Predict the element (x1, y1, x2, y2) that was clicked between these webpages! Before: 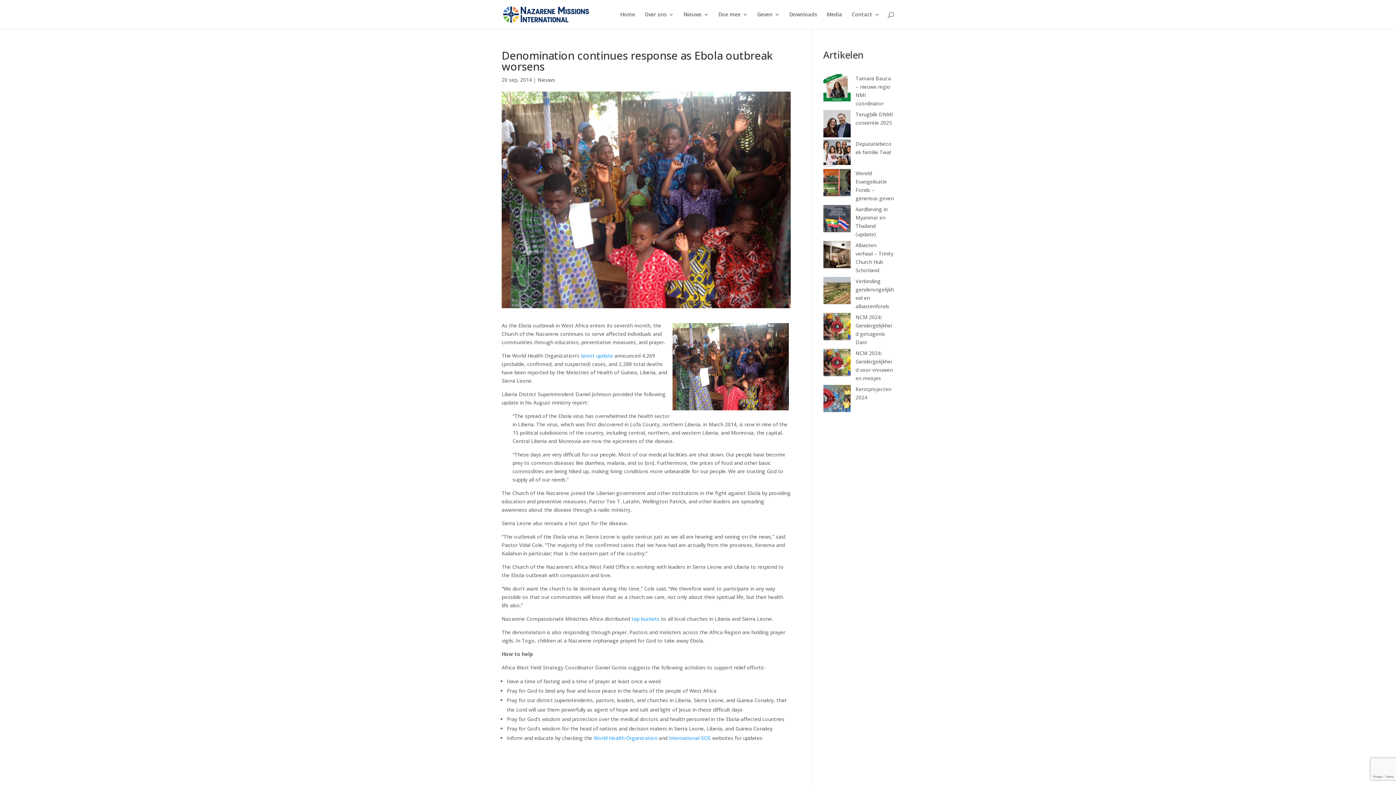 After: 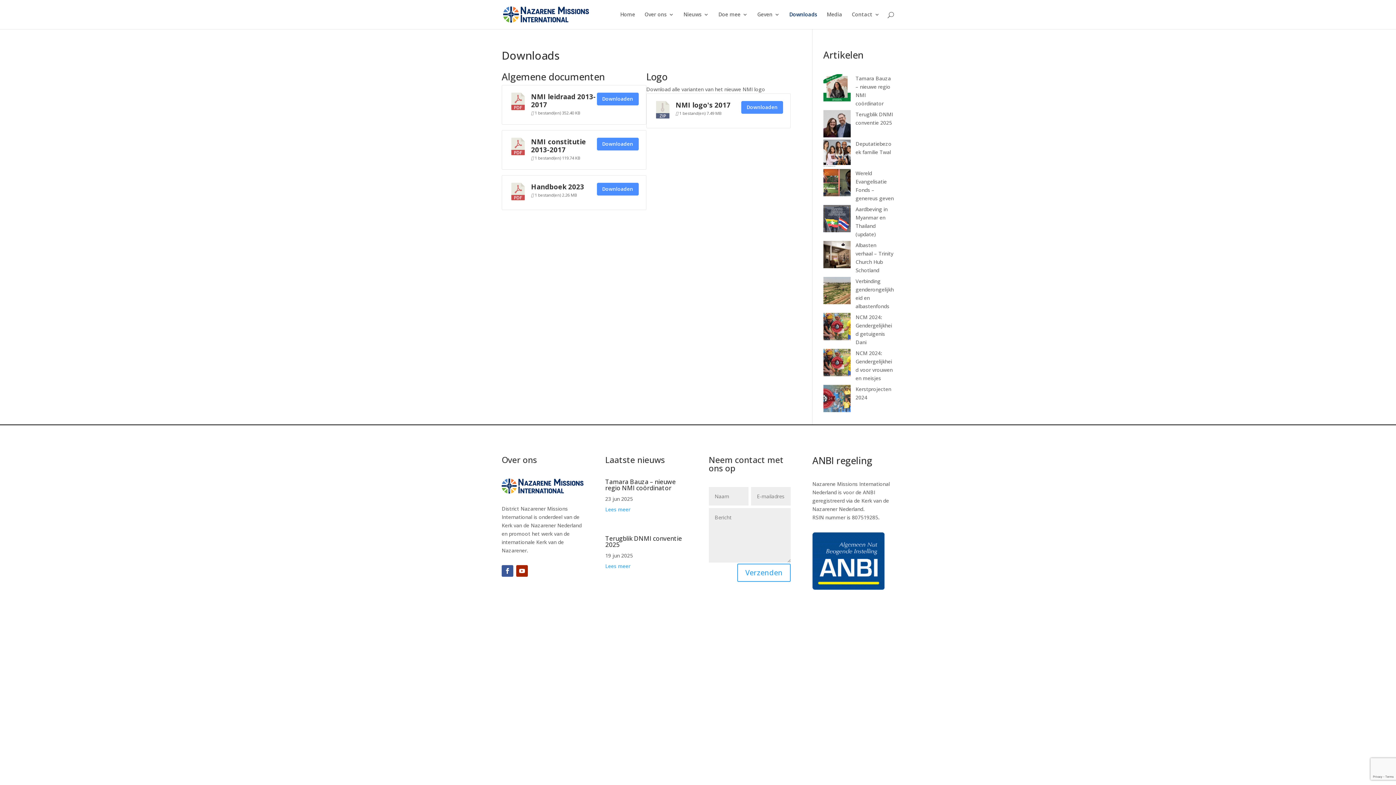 Action: bbox: (789, 12, 817, 29) label: Downloads